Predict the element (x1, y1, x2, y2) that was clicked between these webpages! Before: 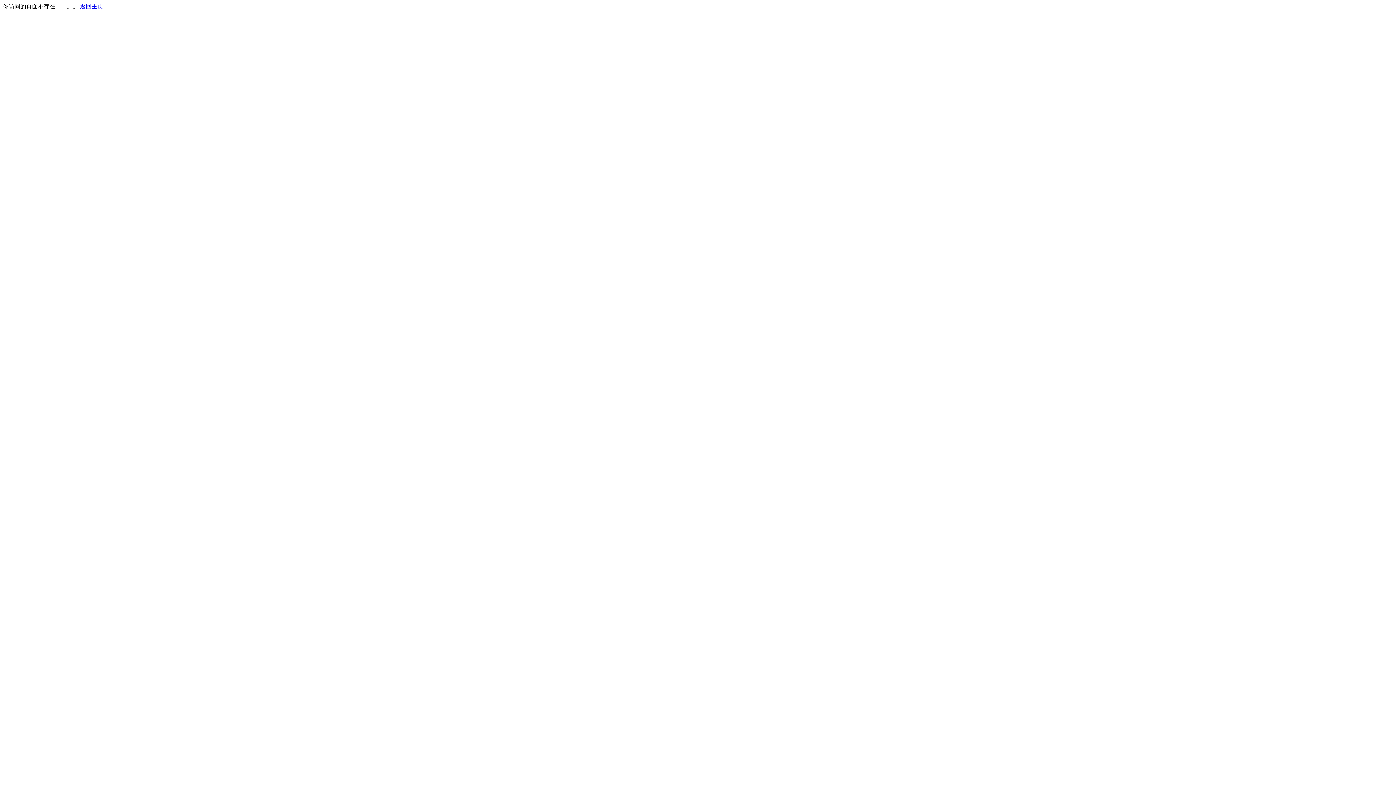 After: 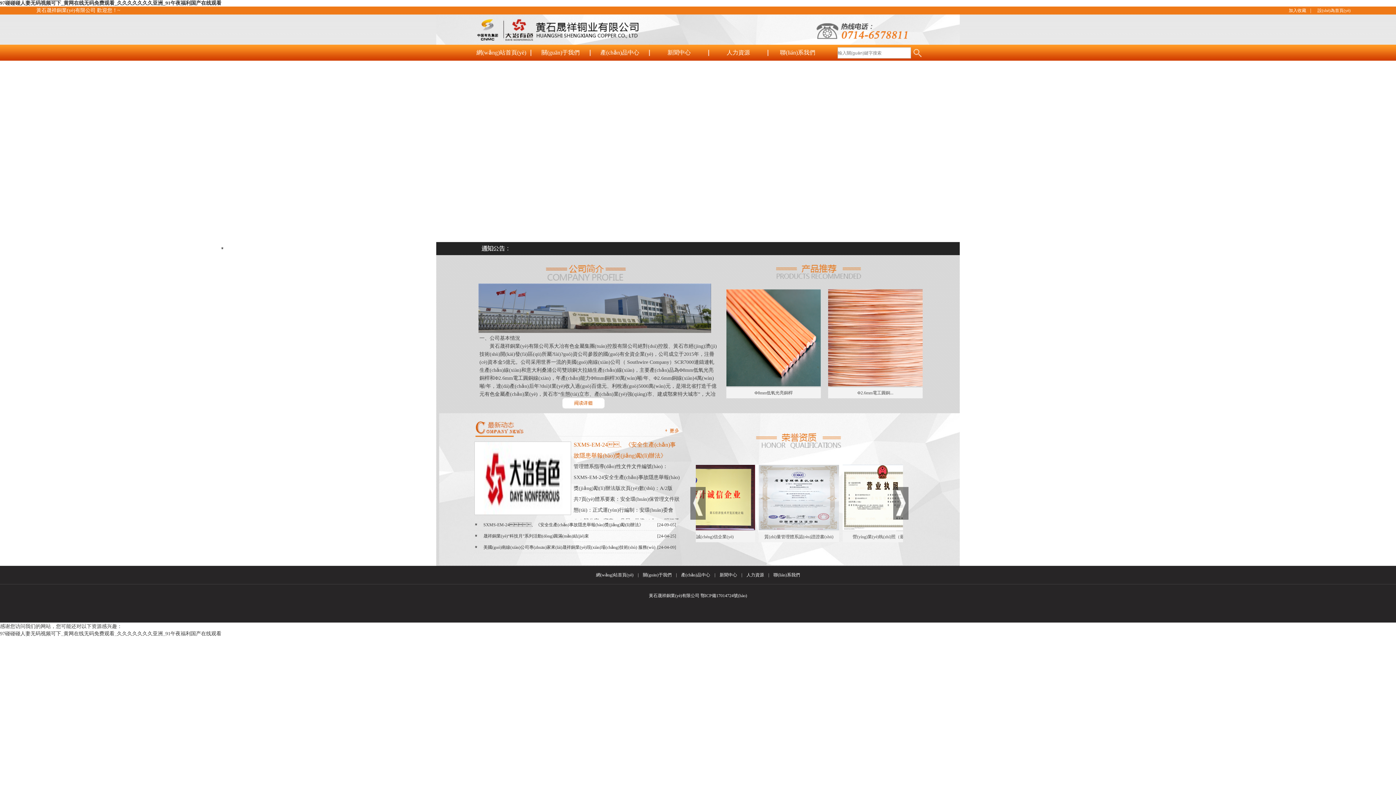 Action: bbox: (80, 3, 103, 9) label: 返回主页